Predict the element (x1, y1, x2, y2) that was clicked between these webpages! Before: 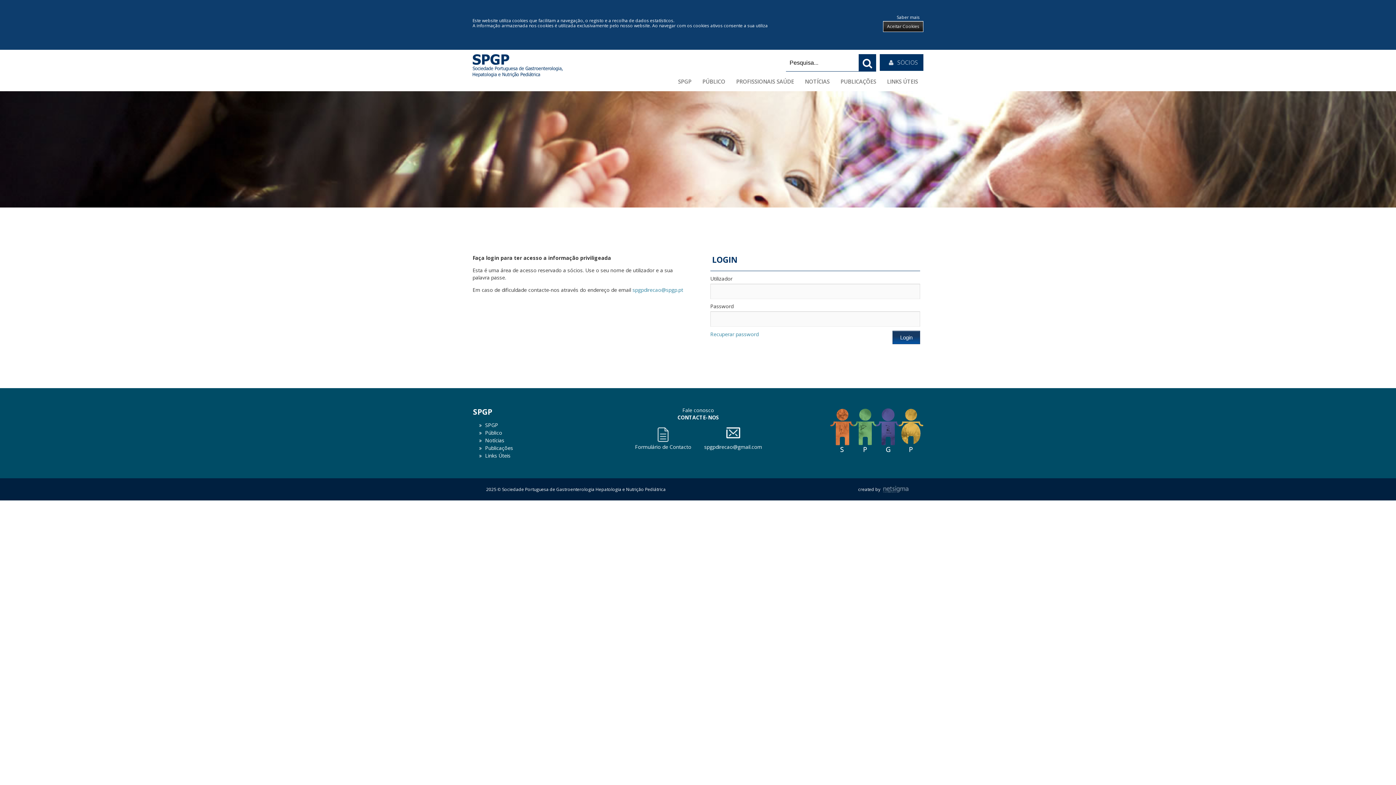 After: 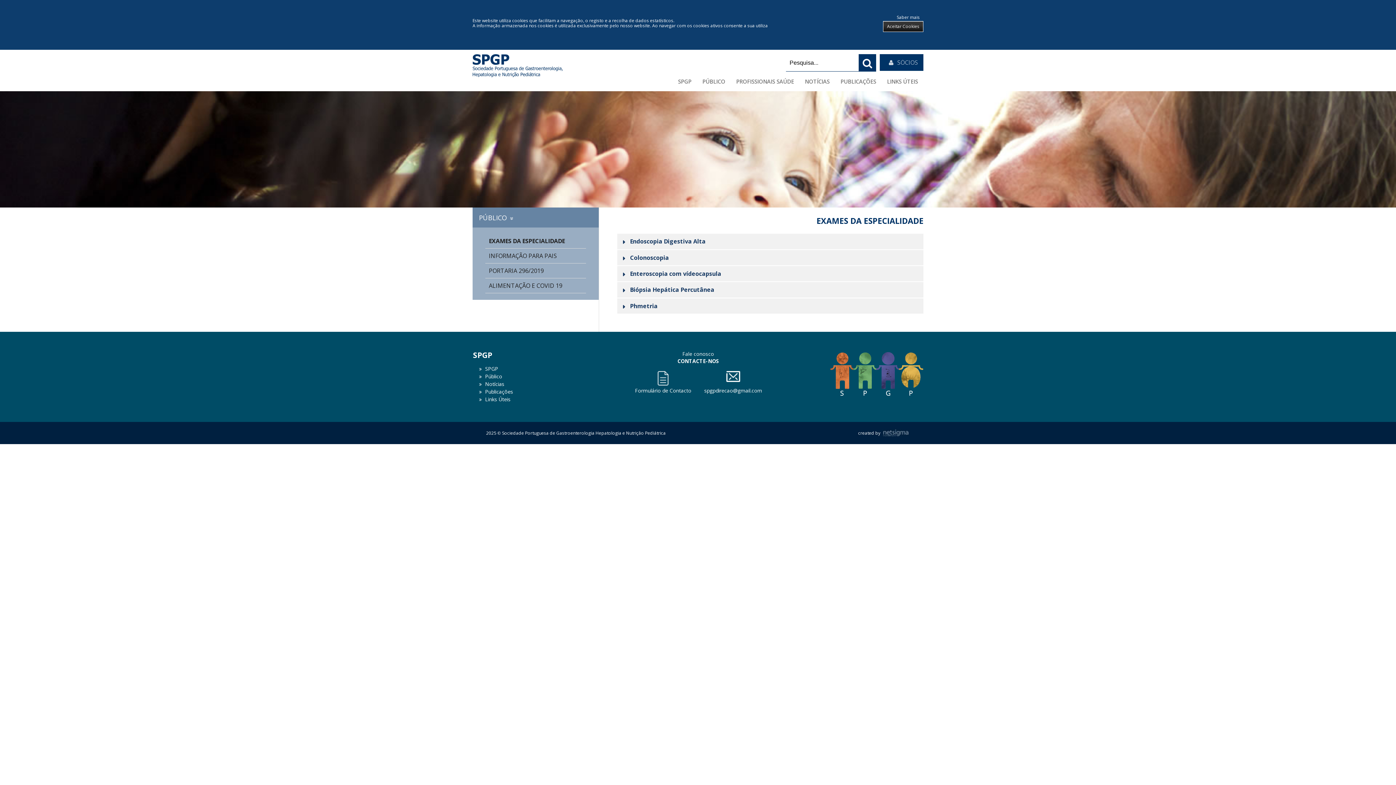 Action: label: Público bbox: (485, 429, 502, 436)